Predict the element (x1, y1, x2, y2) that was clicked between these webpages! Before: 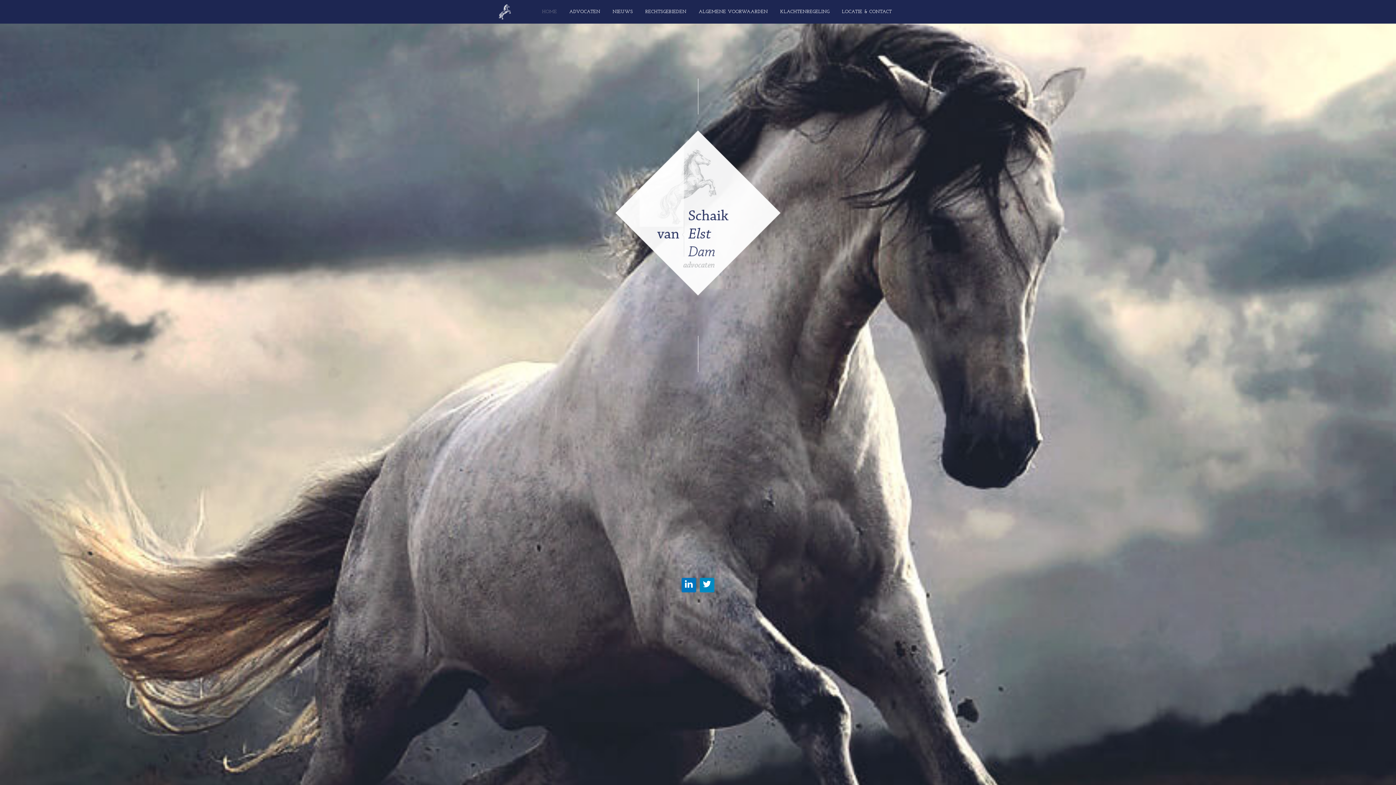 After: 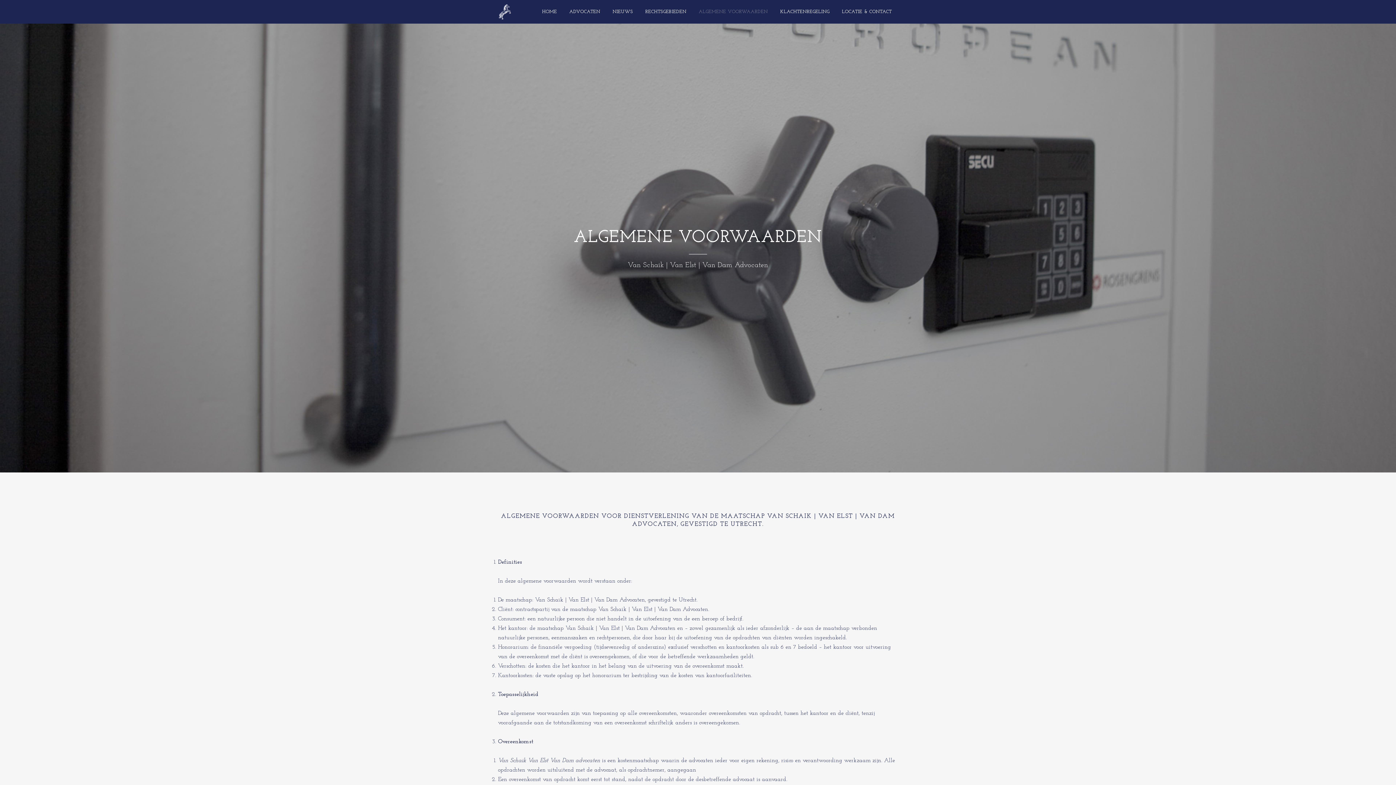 Action: bbox: (692, 0, 774, 23) label: ALGEMENE VOORWAARDEN